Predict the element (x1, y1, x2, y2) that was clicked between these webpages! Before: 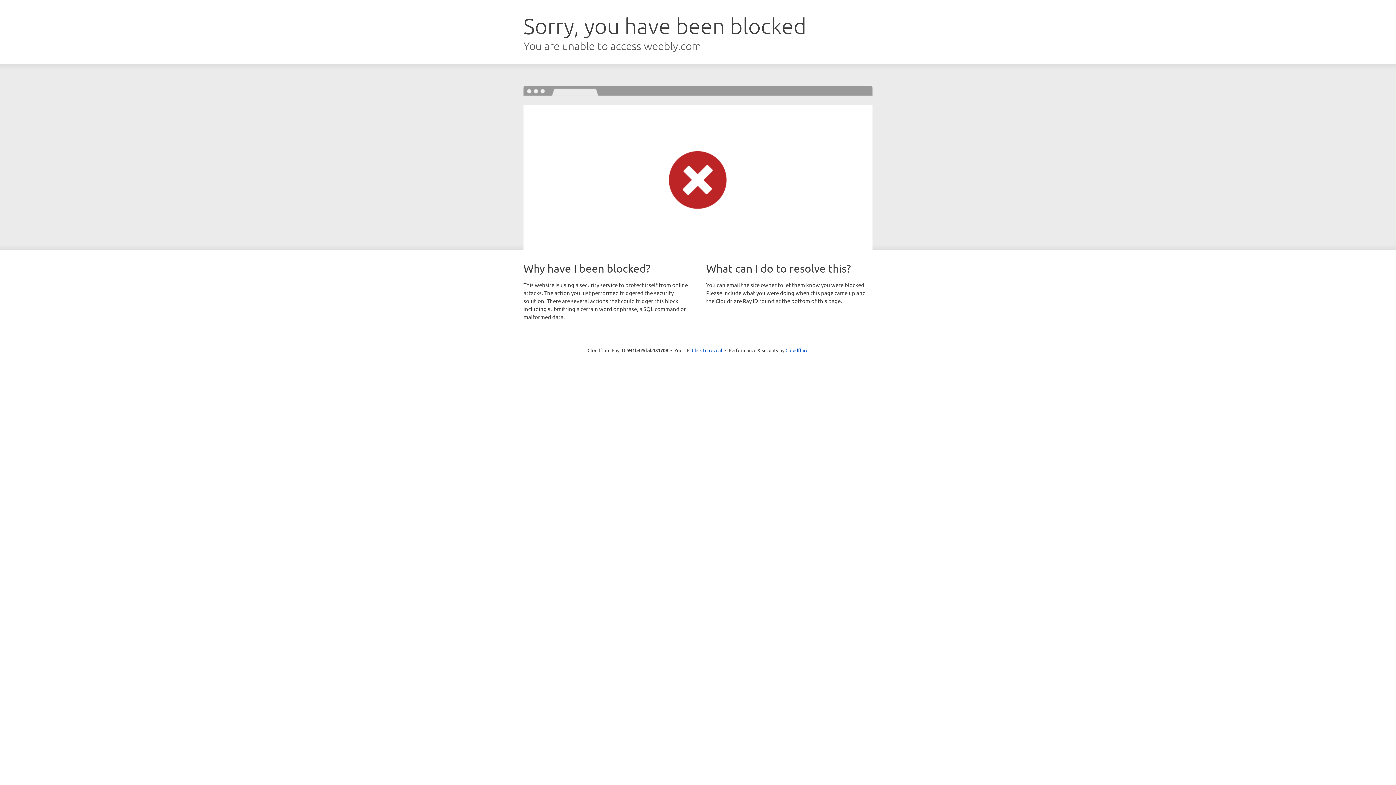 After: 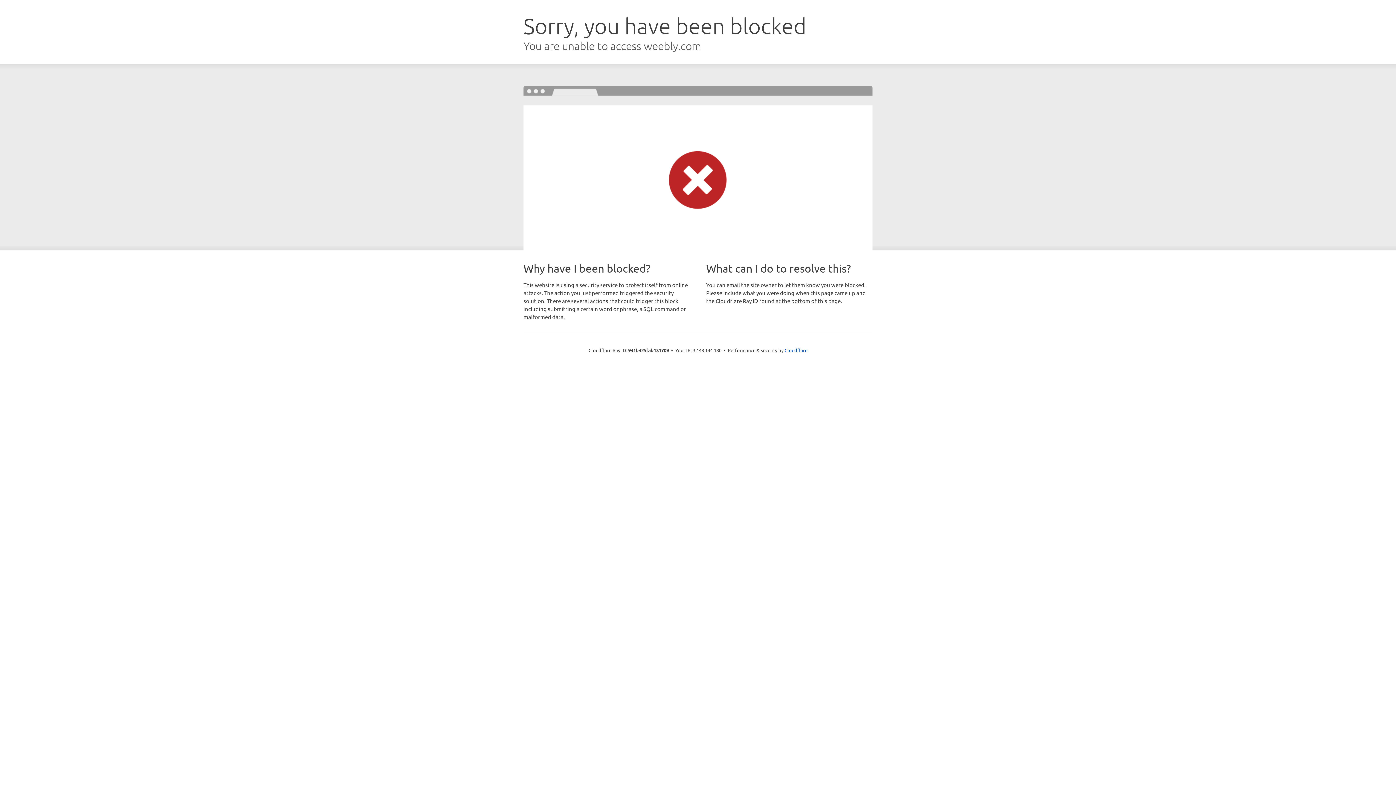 Action: bbox: (692, 346, 722, 353) label: Click to reveal